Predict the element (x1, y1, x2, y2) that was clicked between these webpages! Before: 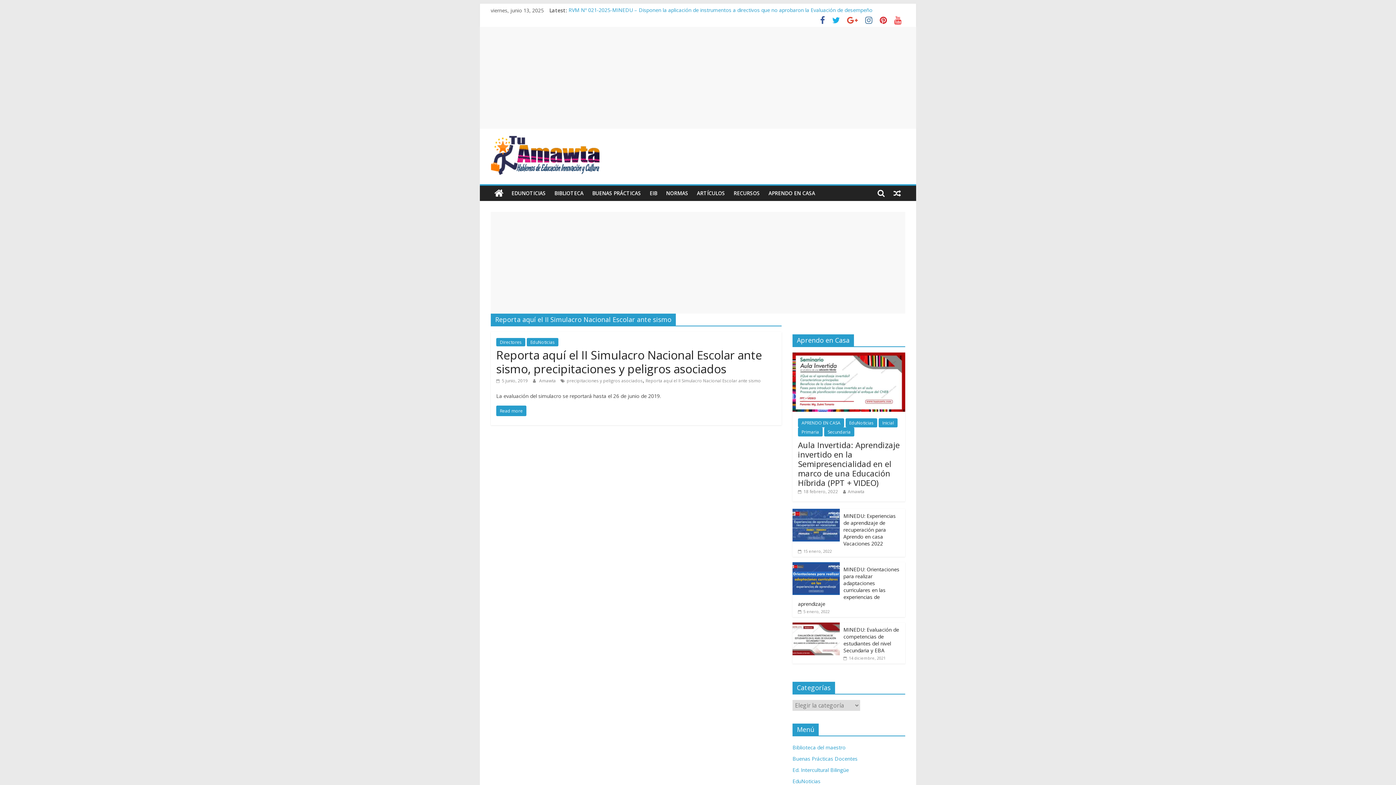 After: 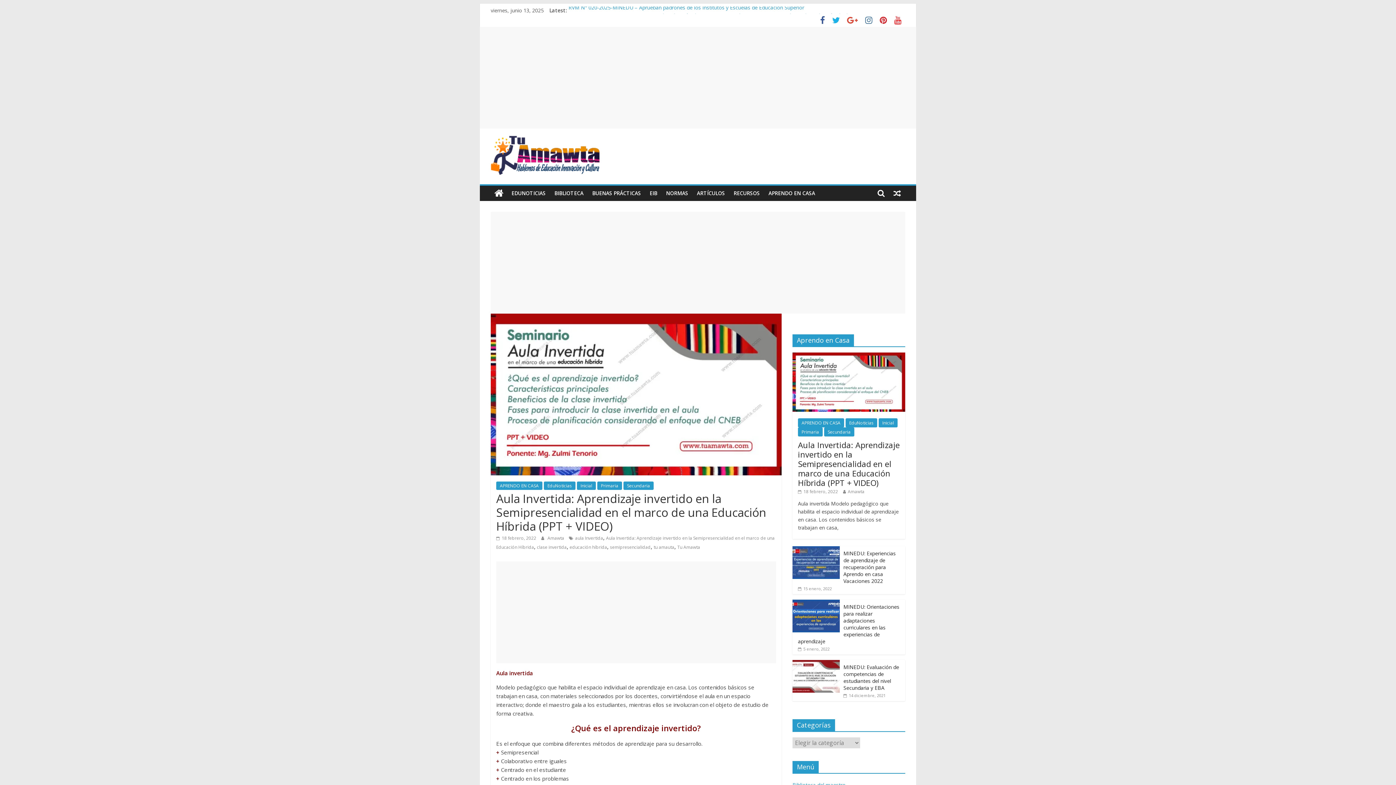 Action: bbox: (798, 488, 838, 494) label:  18 febrero, 2022